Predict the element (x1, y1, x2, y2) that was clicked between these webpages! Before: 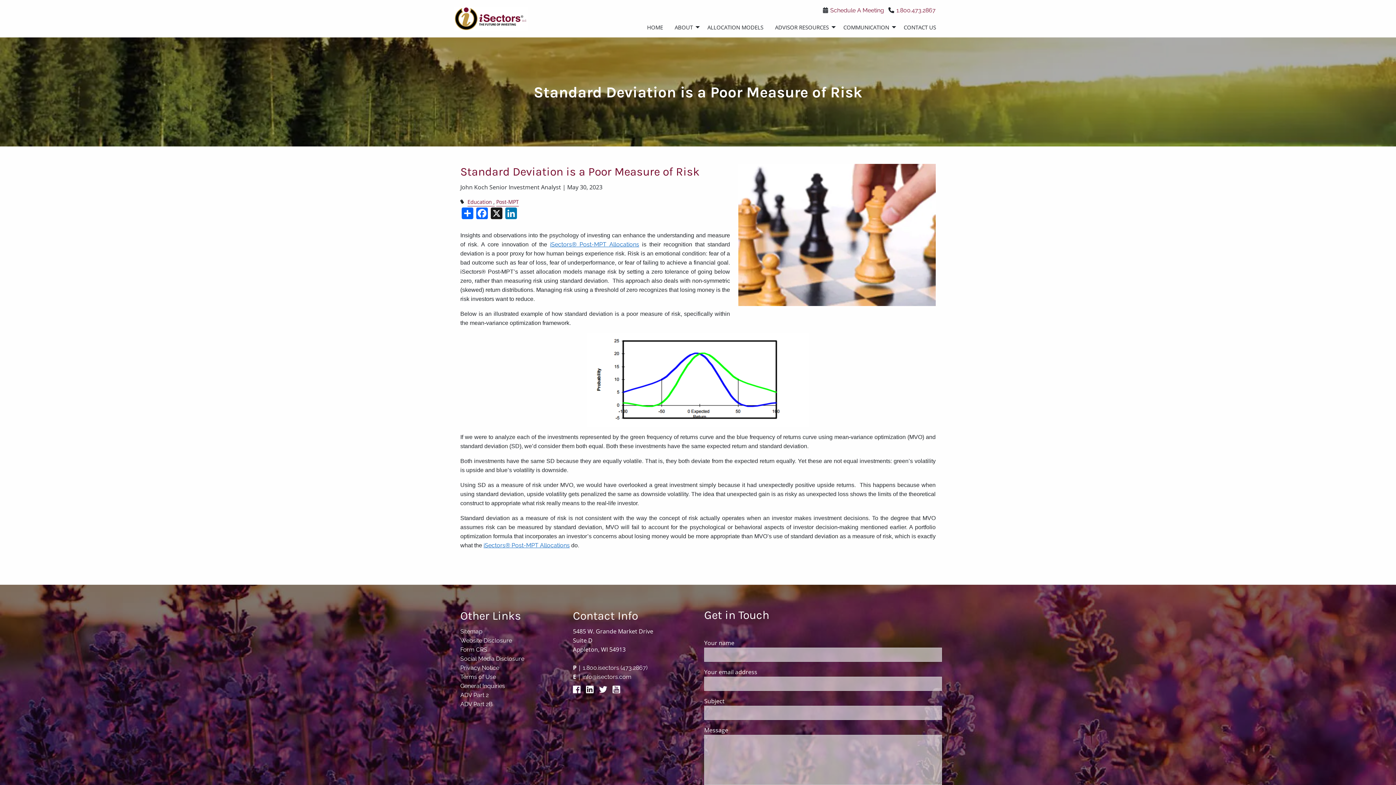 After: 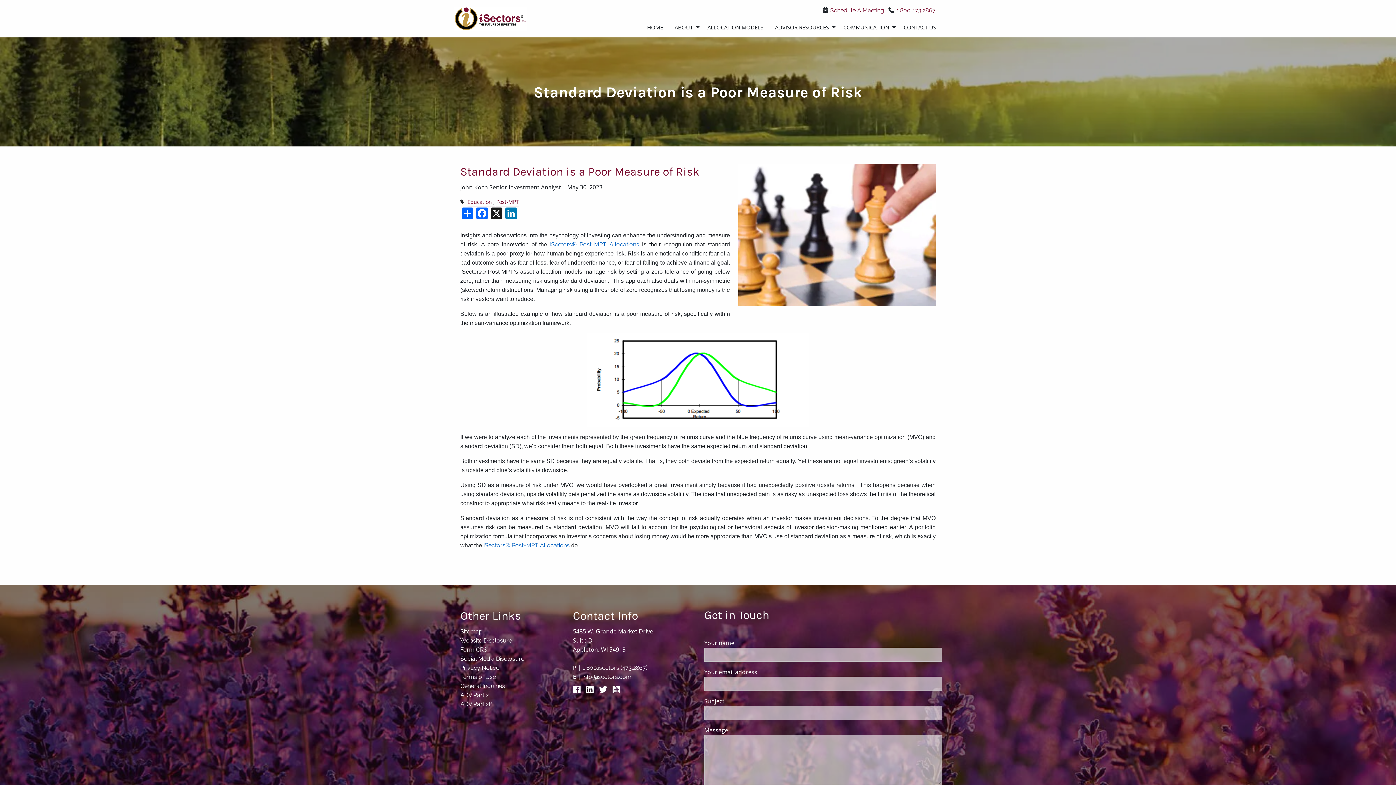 Action: bbox: (460, 654, 499, 661) label: Privacy Notice